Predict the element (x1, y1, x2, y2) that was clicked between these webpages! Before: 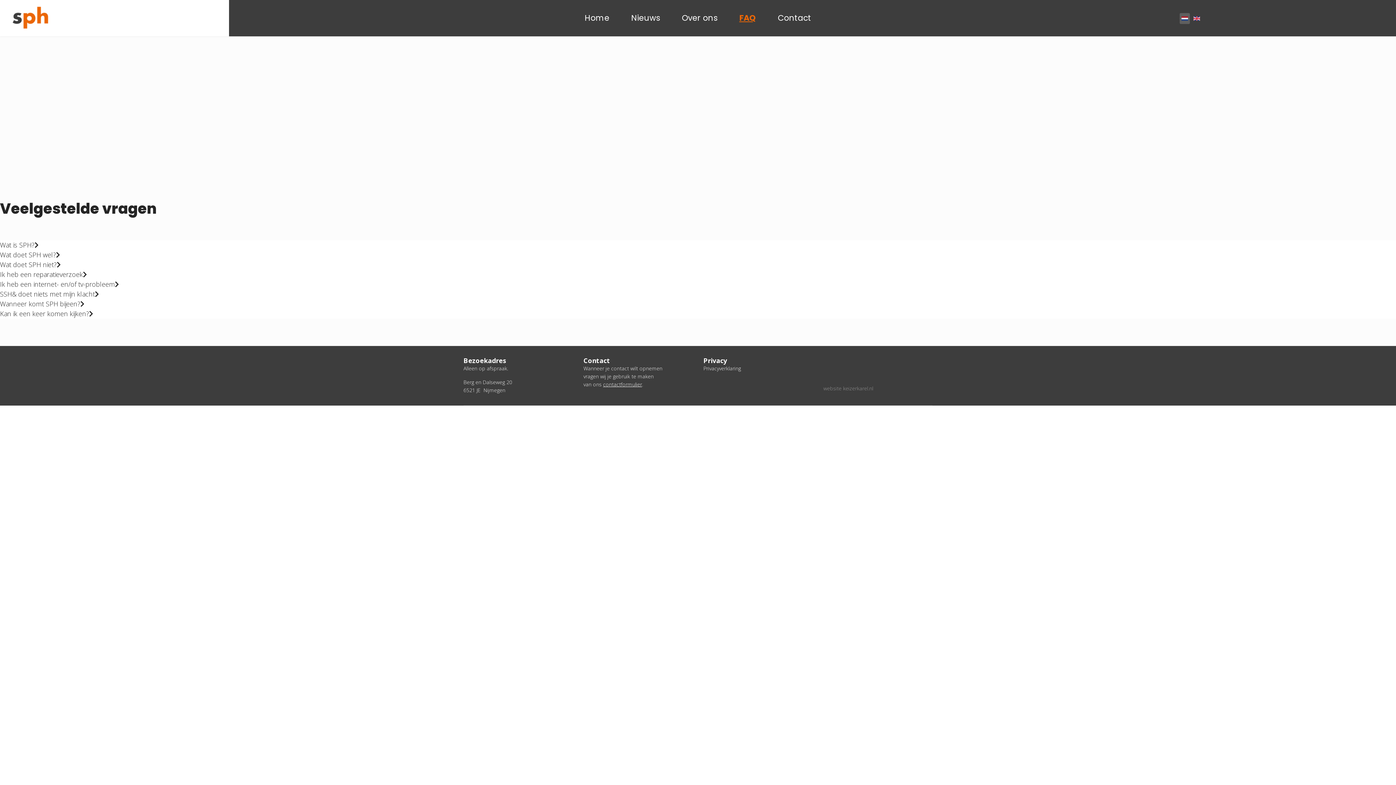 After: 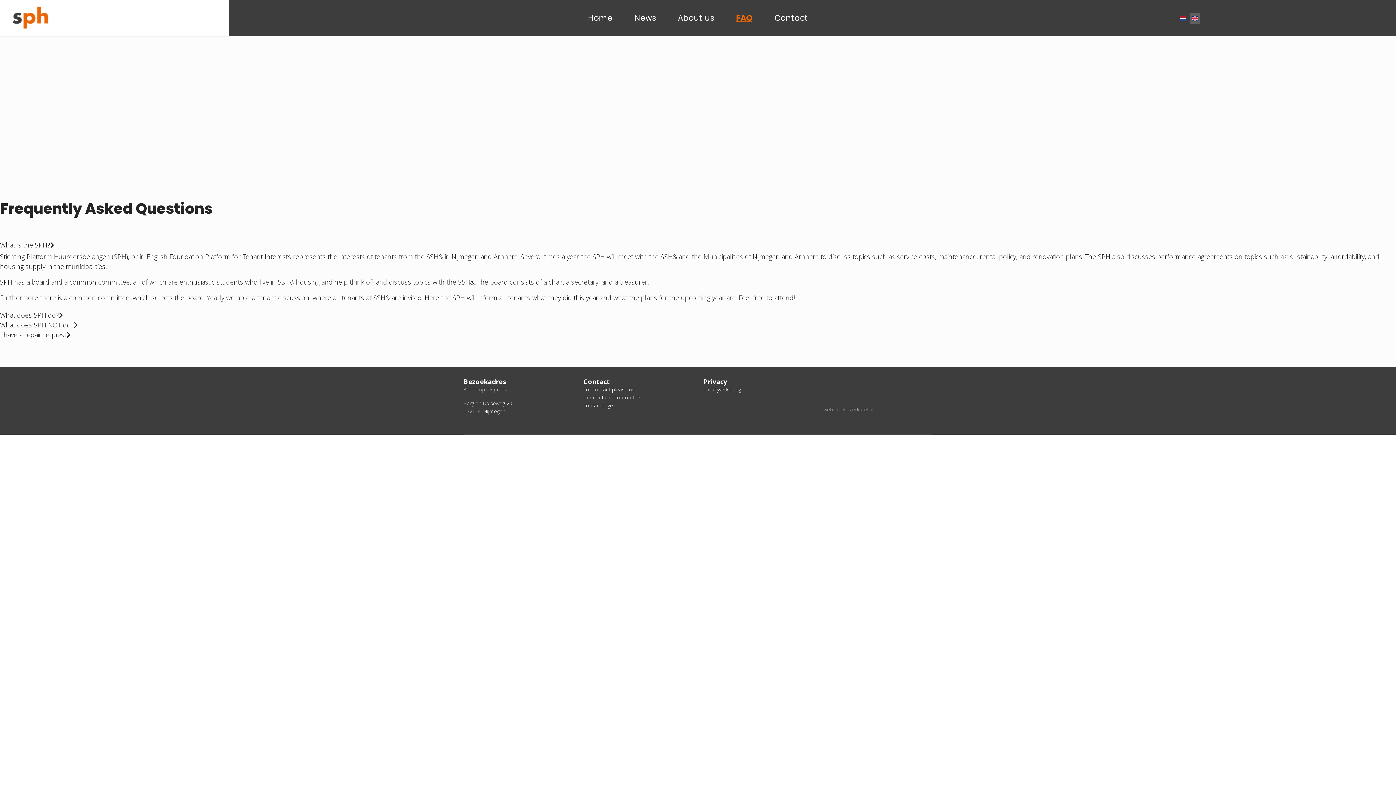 Action: bbox: (1193, 13, 1200, 22)